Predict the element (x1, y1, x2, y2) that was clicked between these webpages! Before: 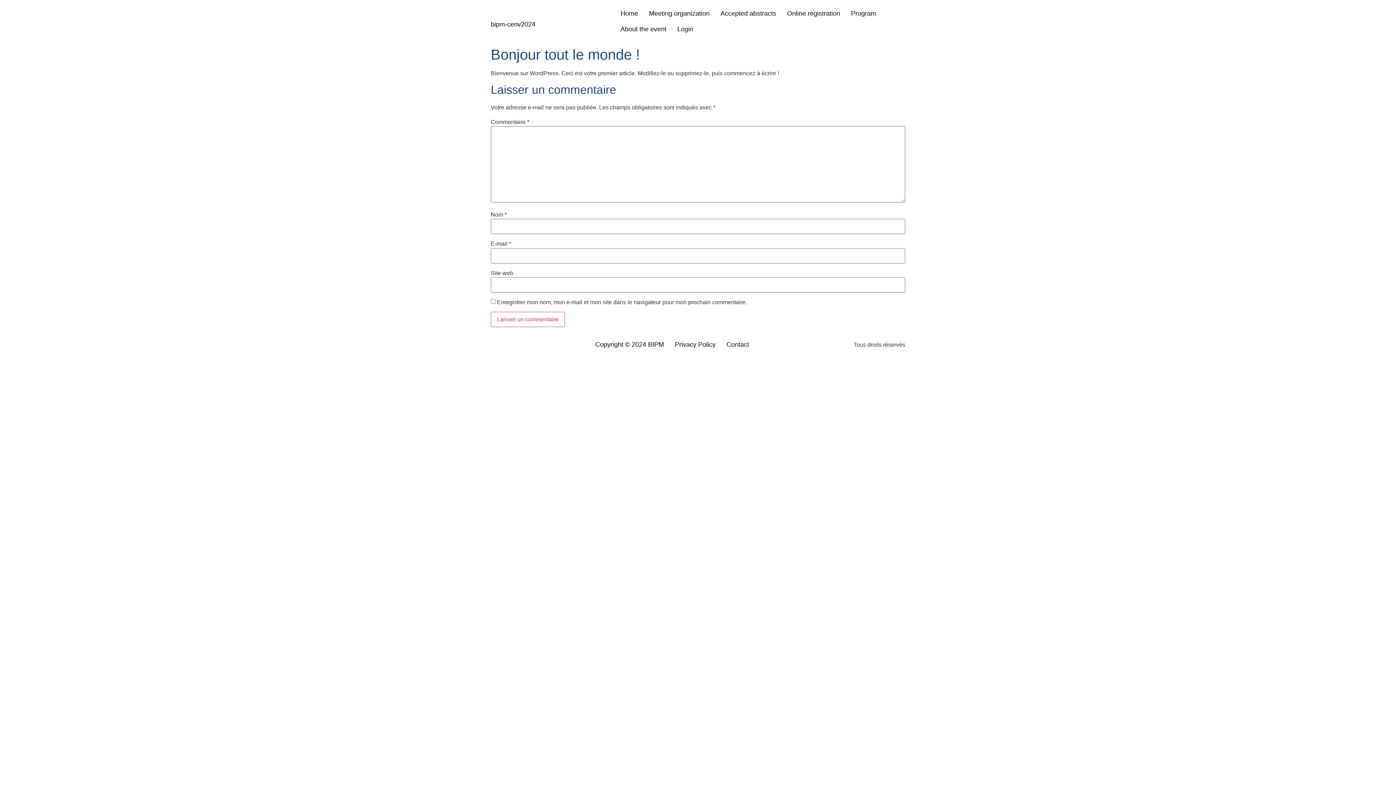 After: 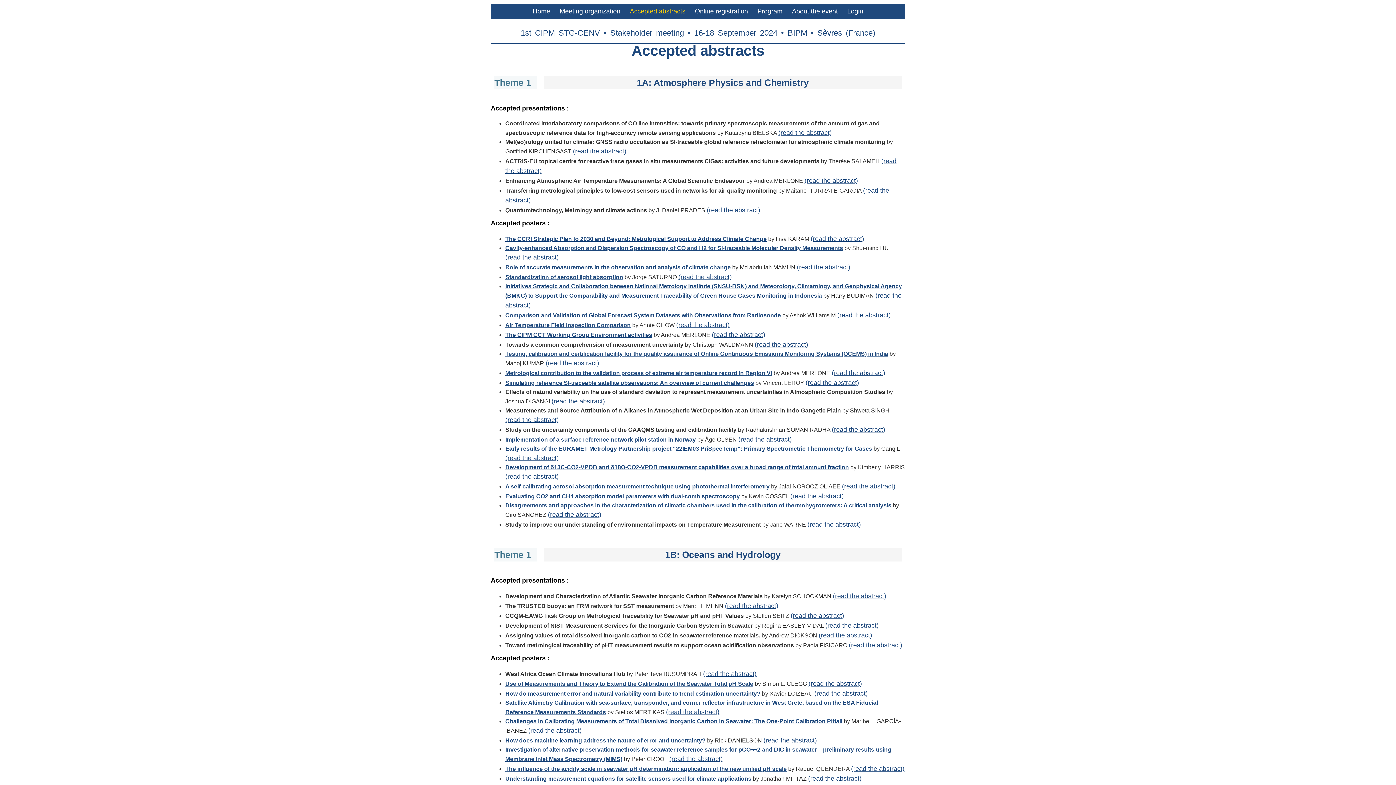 Action: label: Accepted abstracts bbox: (715, 5, 781, 21)